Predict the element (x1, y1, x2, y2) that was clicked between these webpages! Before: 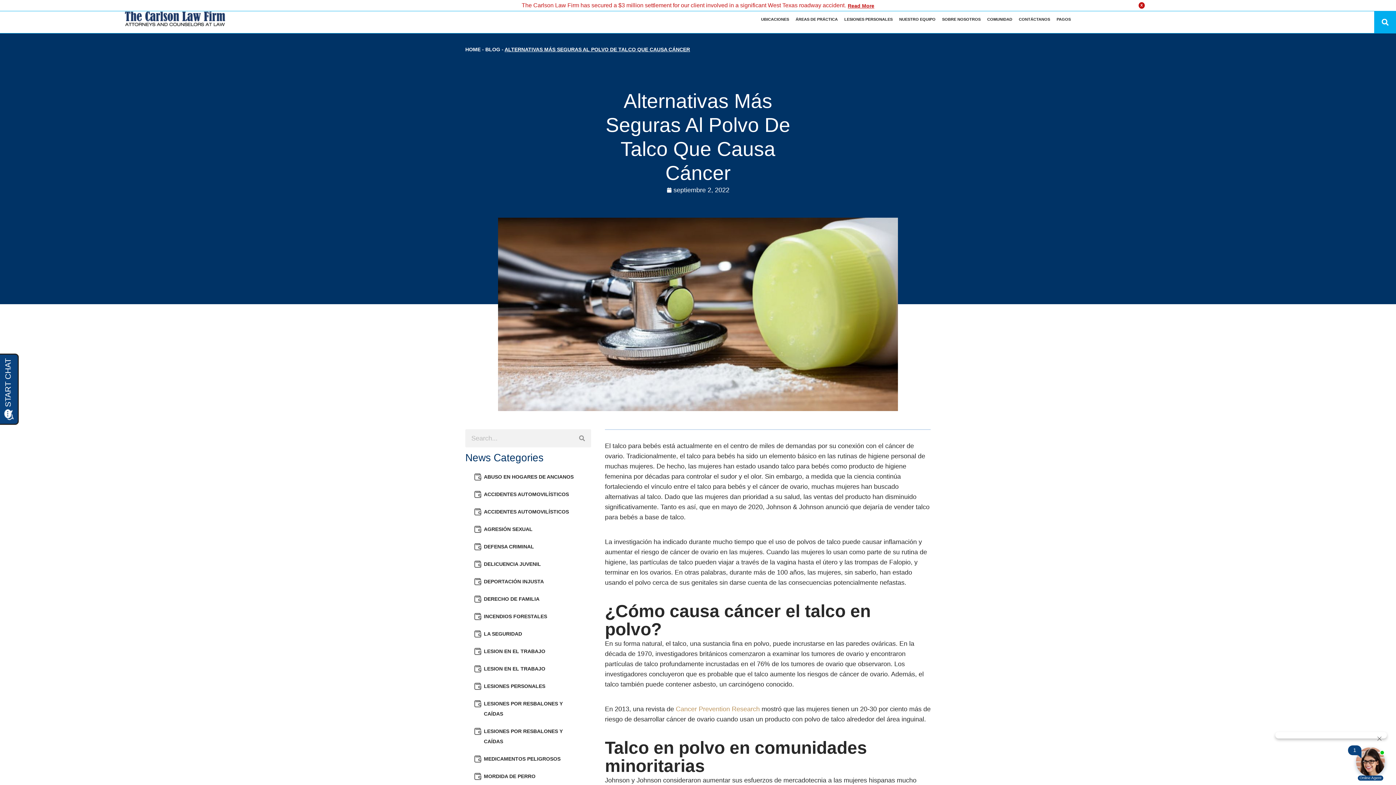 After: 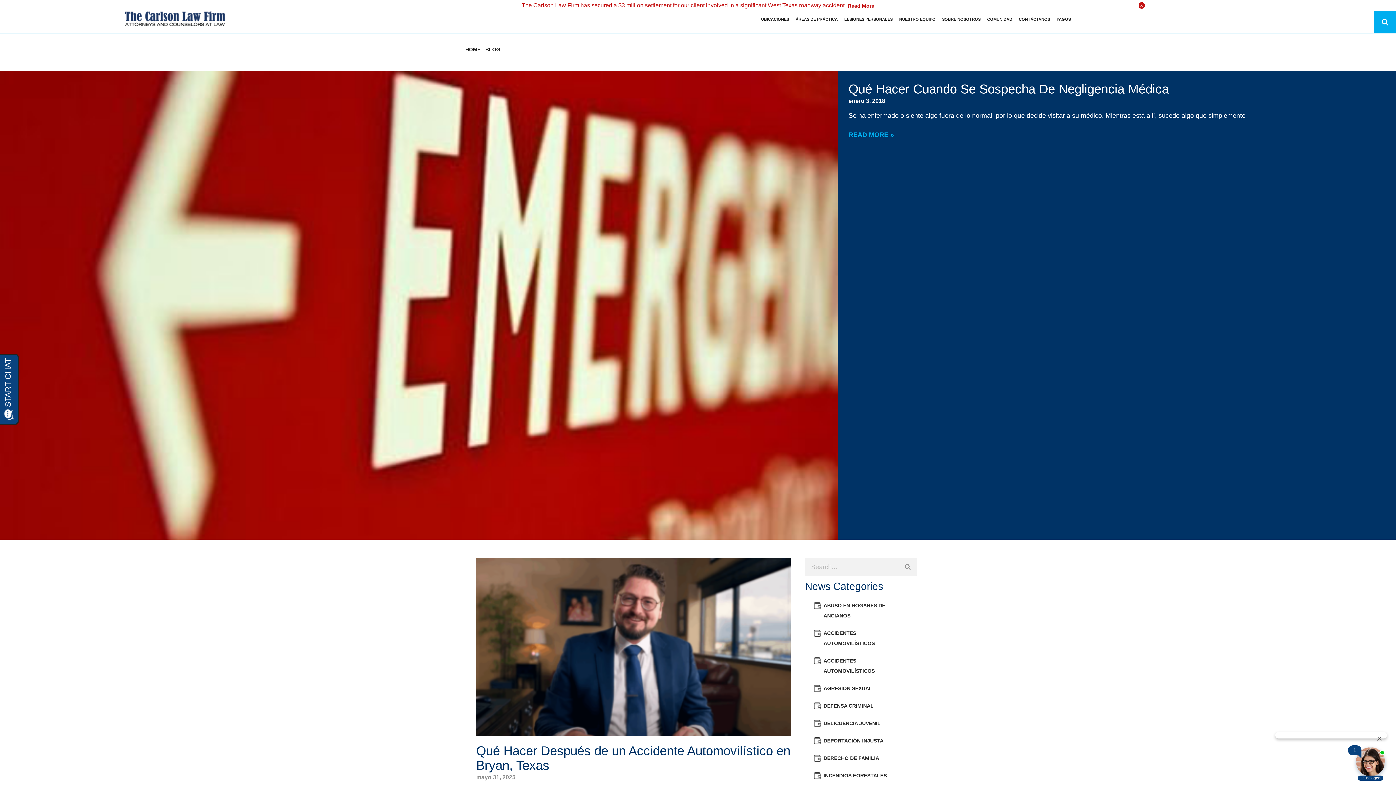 Action: label: BLOG bbox: (485, 46, 500, 52)